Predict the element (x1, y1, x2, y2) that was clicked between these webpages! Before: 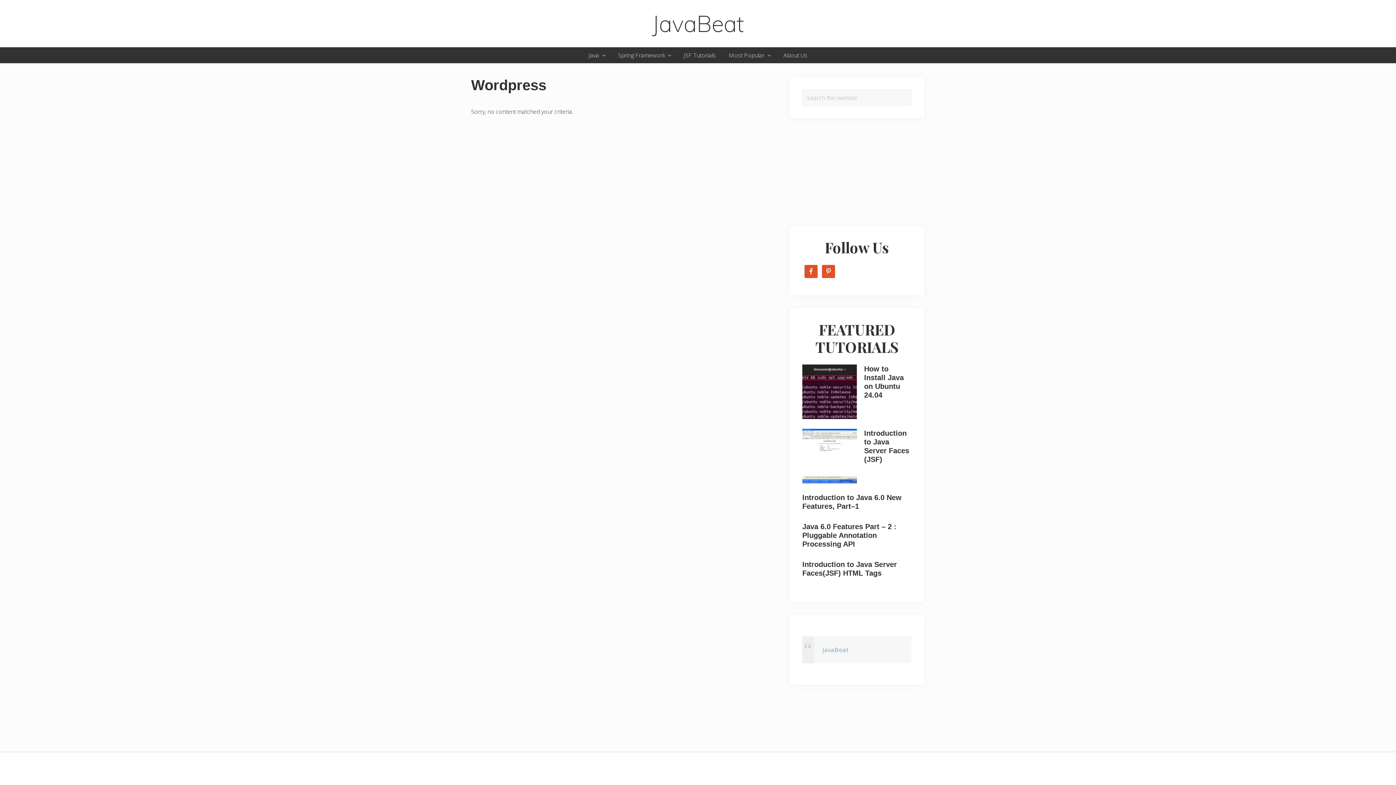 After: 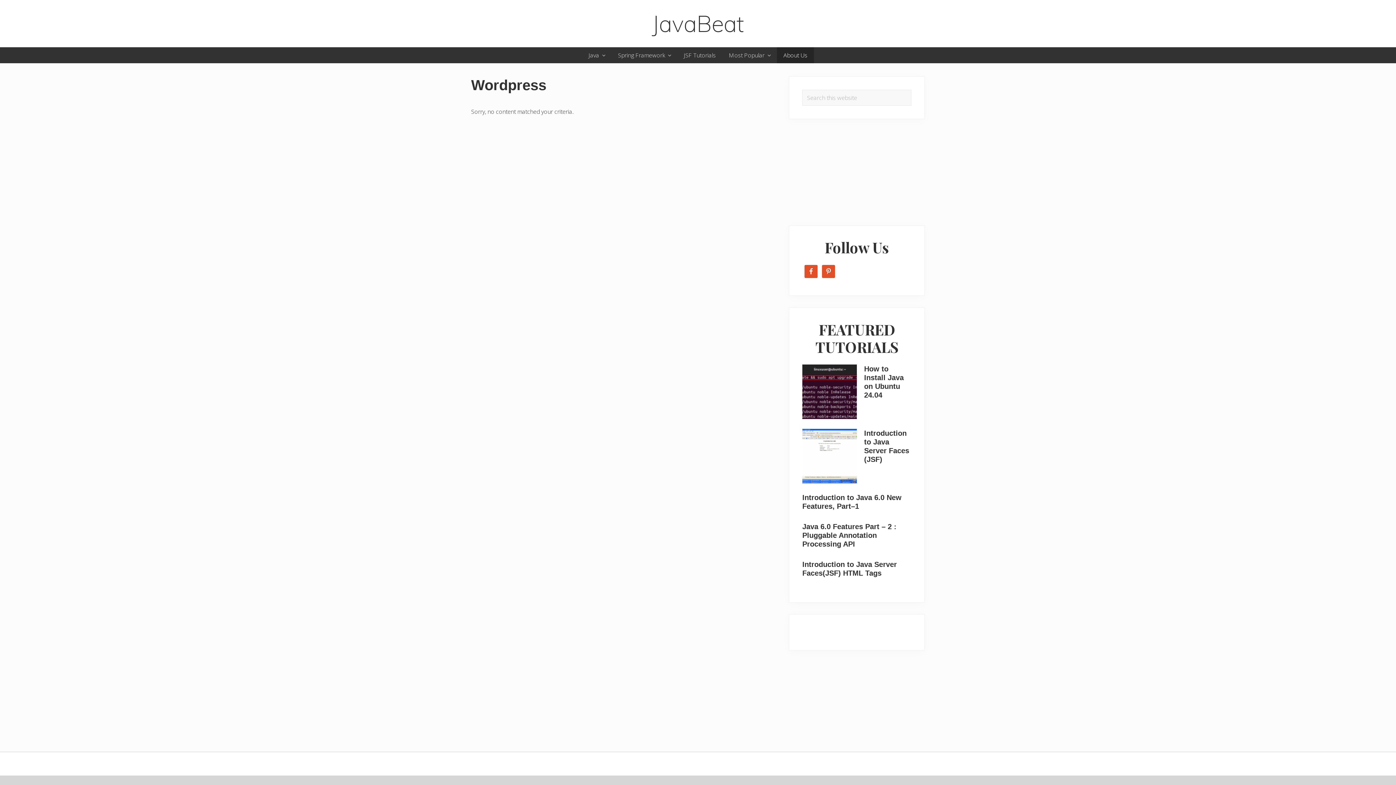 Action: bbox: (777, 47, 814, 63) label: About Us